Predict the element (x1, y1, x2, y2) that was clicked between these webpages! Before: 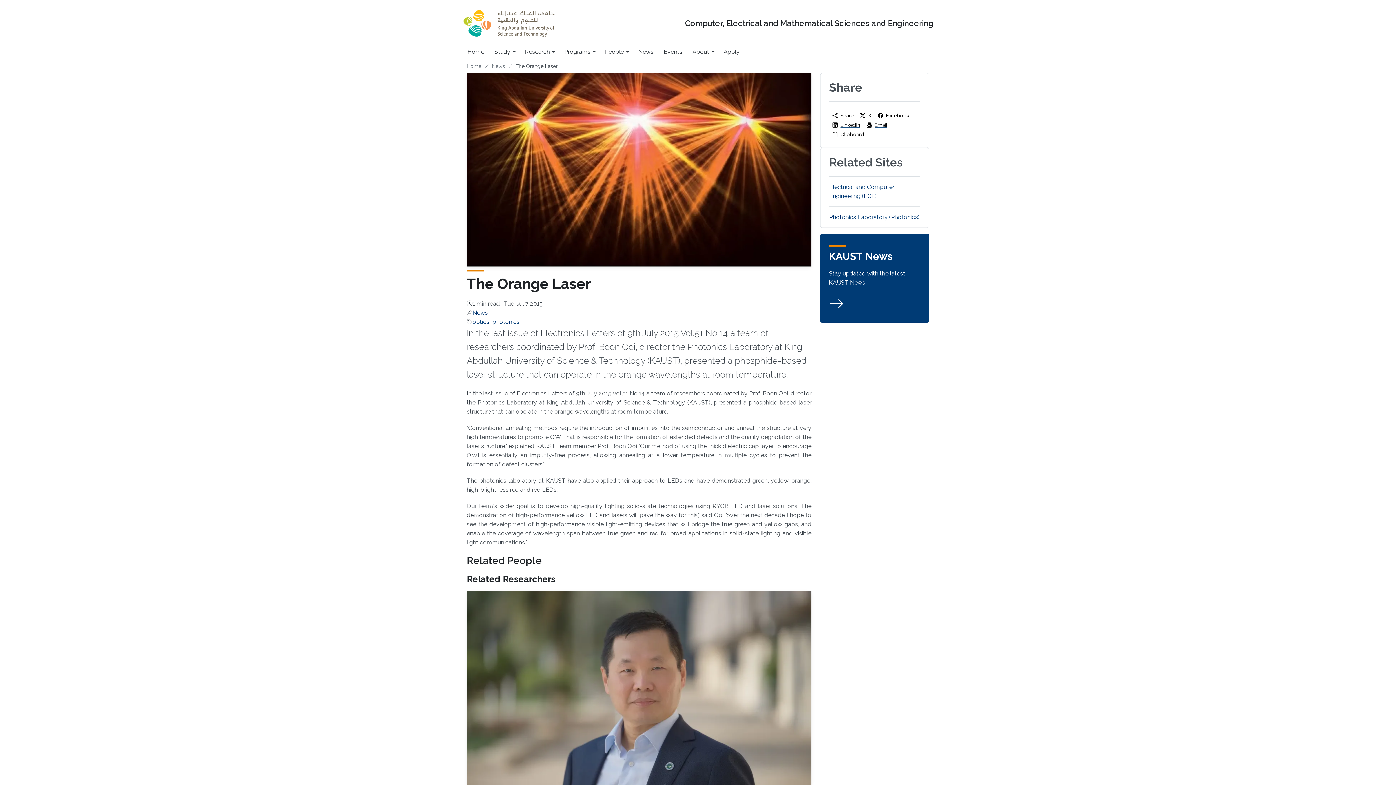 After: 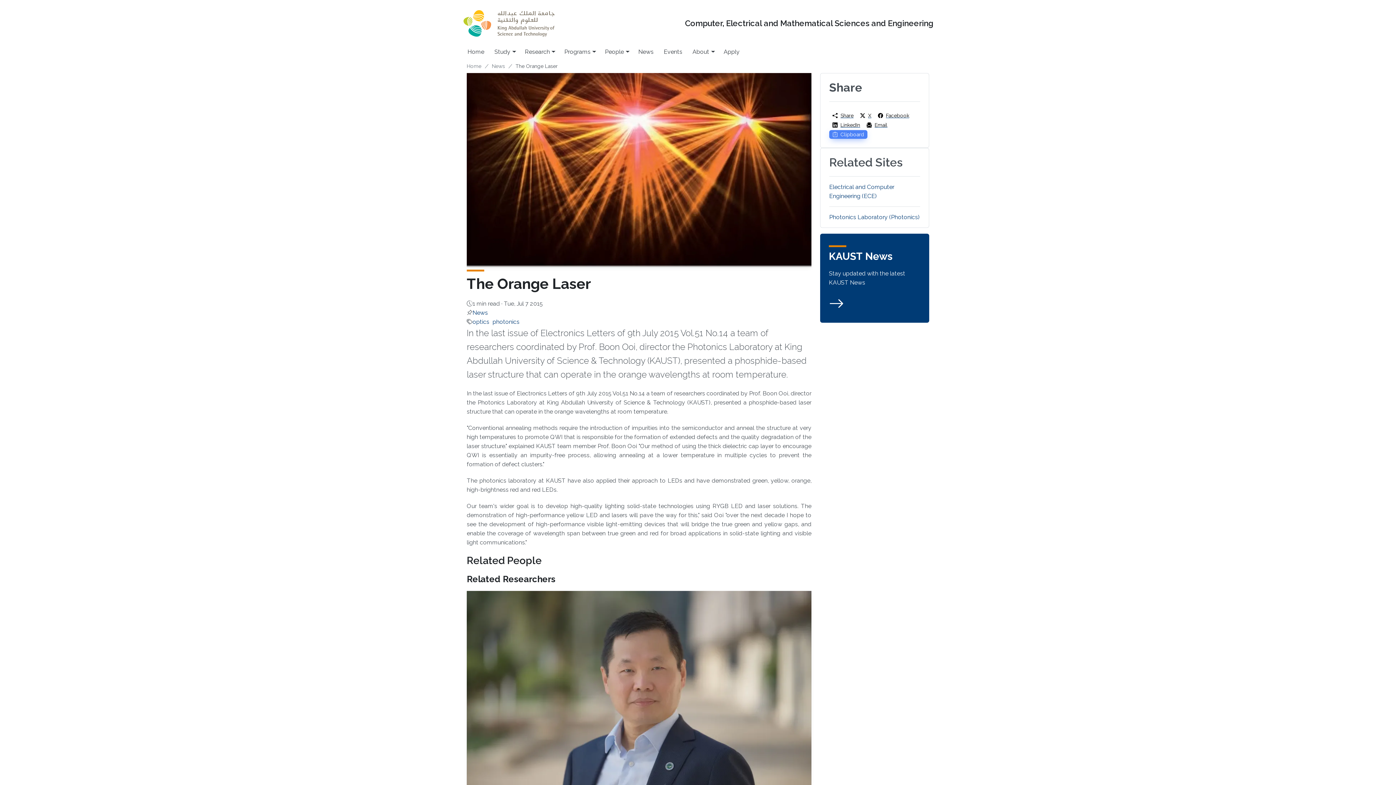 Action: label: Clipboard bbox: (829, 130, 867, 138)